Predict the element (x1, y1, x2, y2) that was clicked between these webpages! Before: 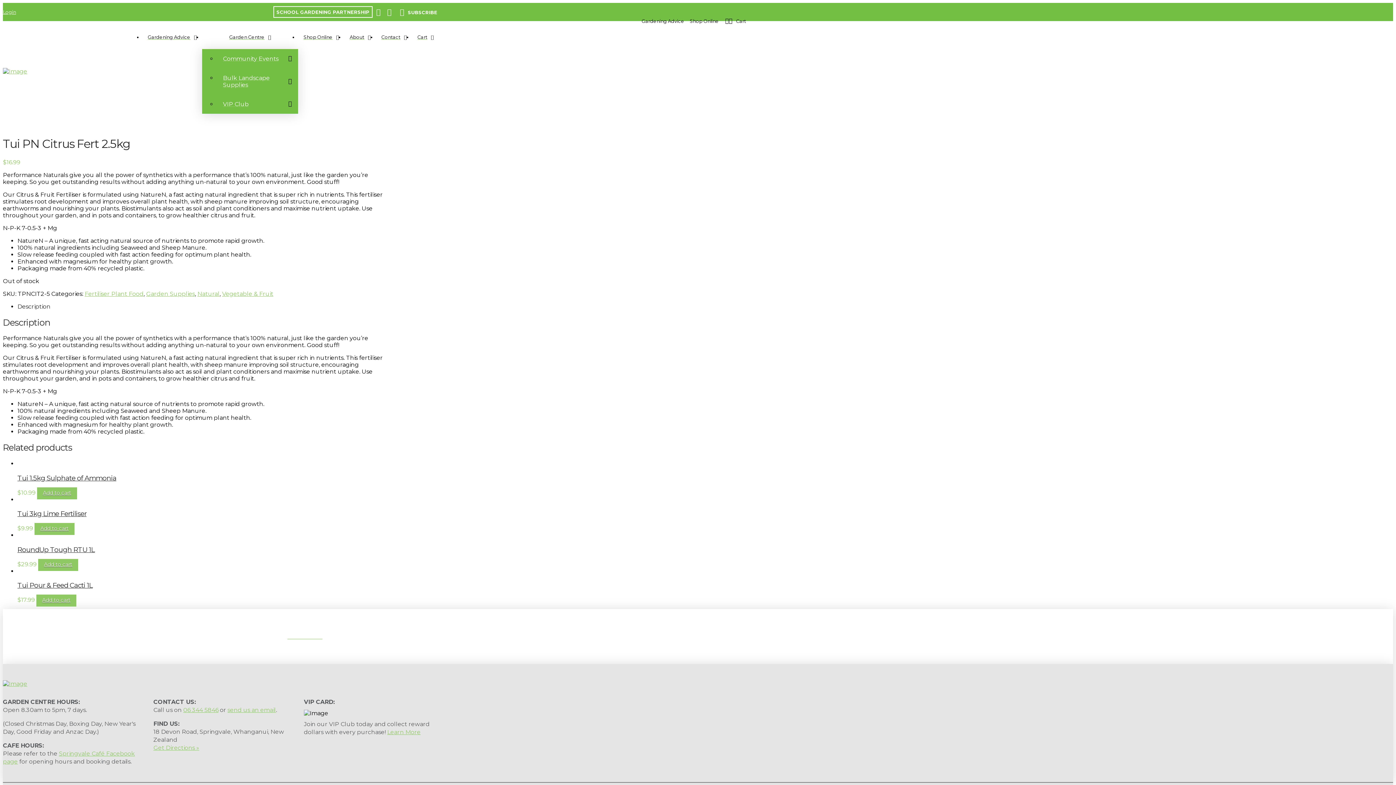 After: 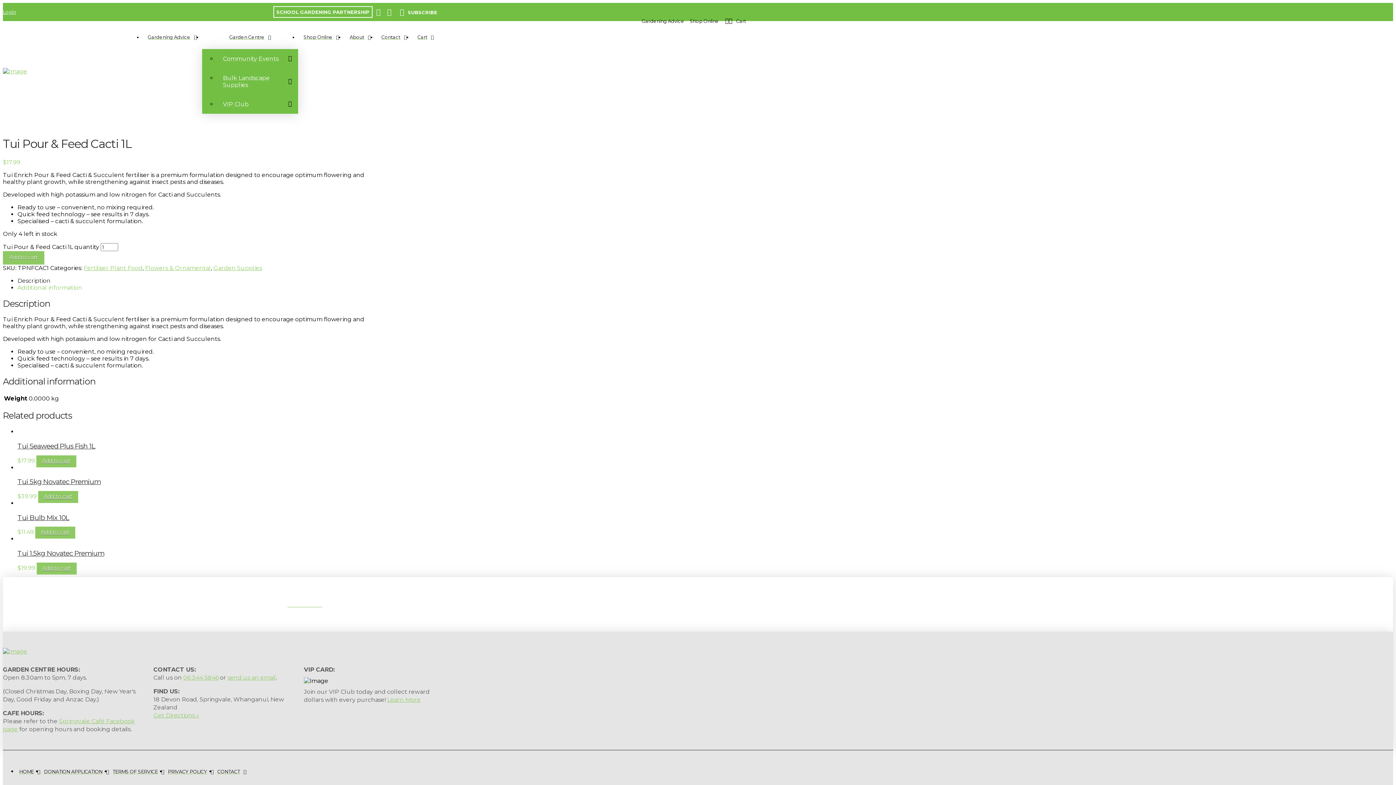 Action: bbox: (17, 581, 92, 589) label: Tui Pour & Feed Cacti 1L